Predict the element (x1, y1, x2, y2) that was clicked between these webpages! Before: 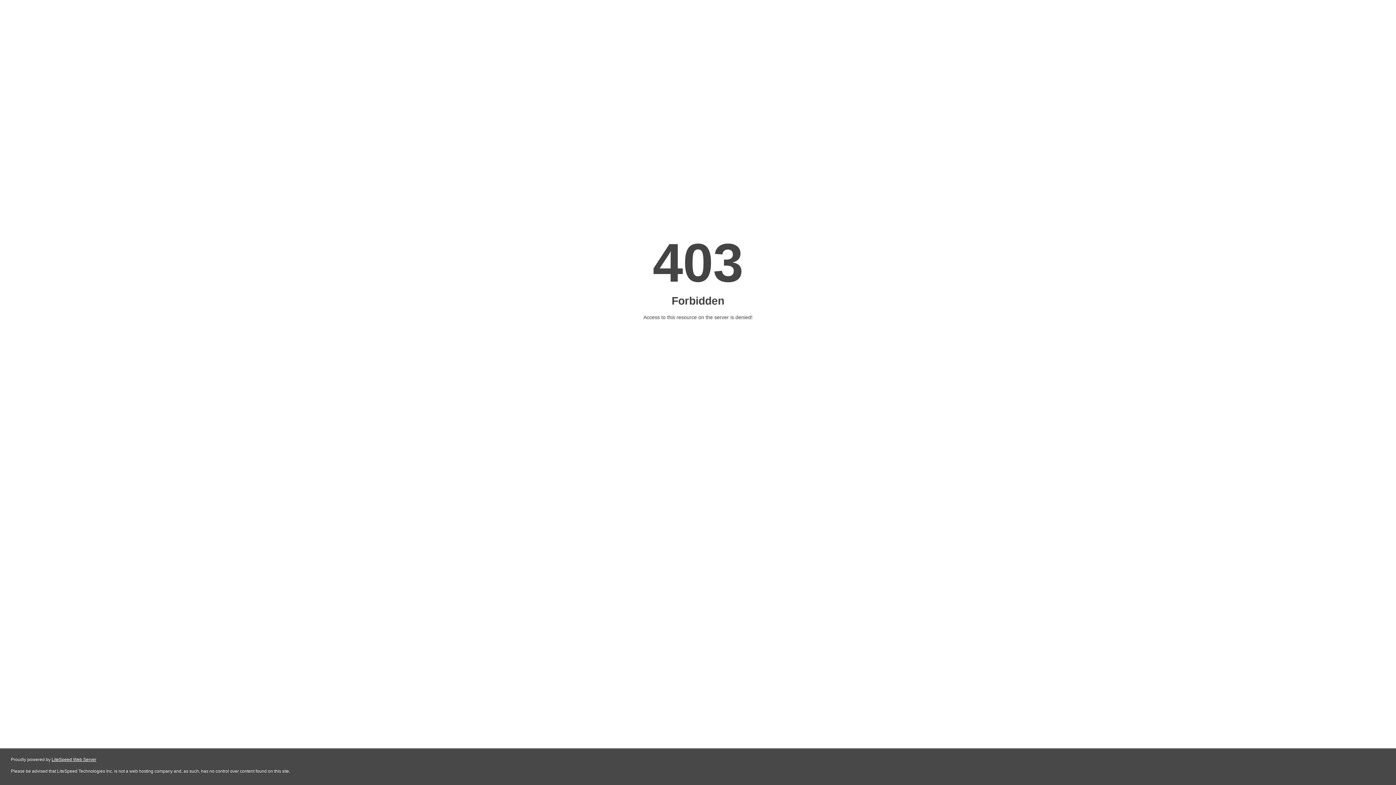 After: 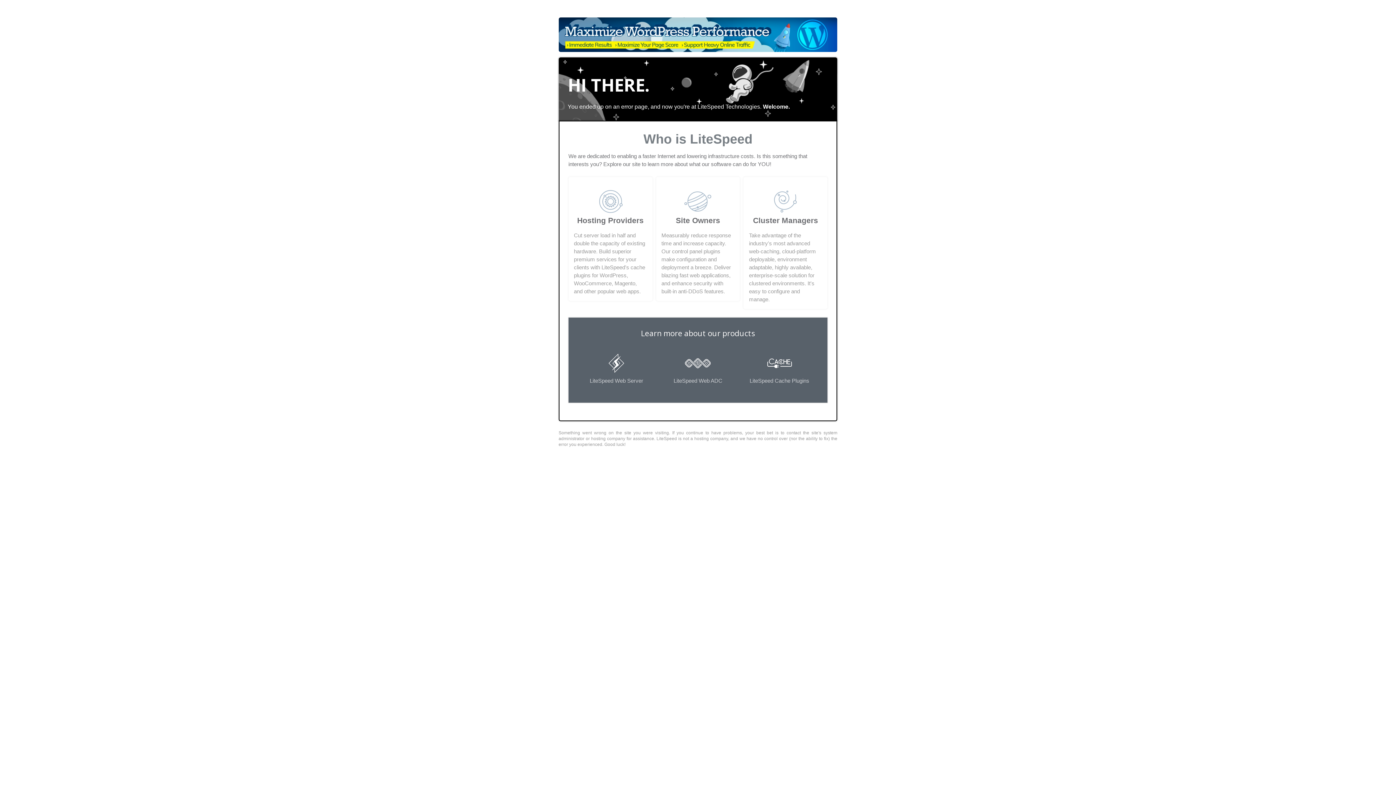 Action: label: LiteSpeed Web Server bbox: (51, 757, 96, 762)